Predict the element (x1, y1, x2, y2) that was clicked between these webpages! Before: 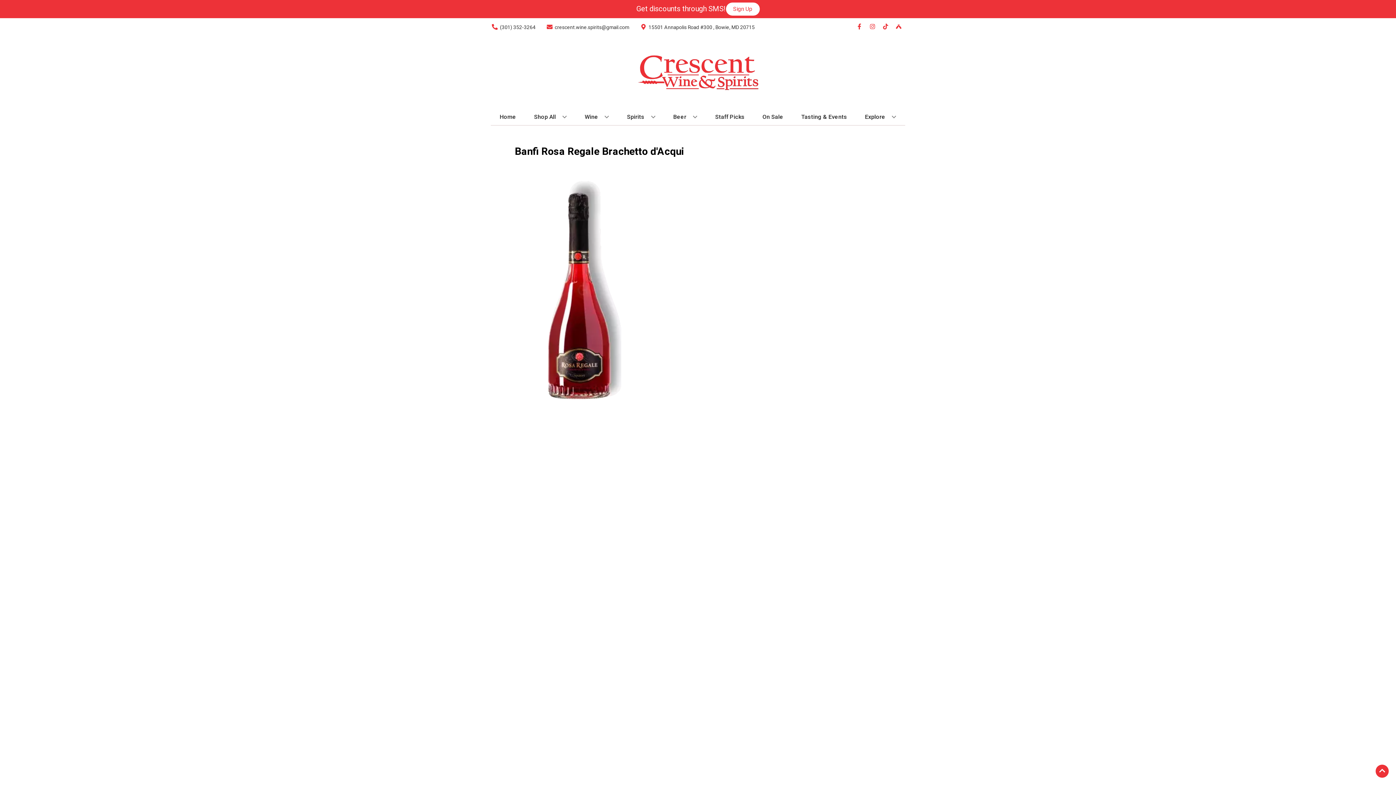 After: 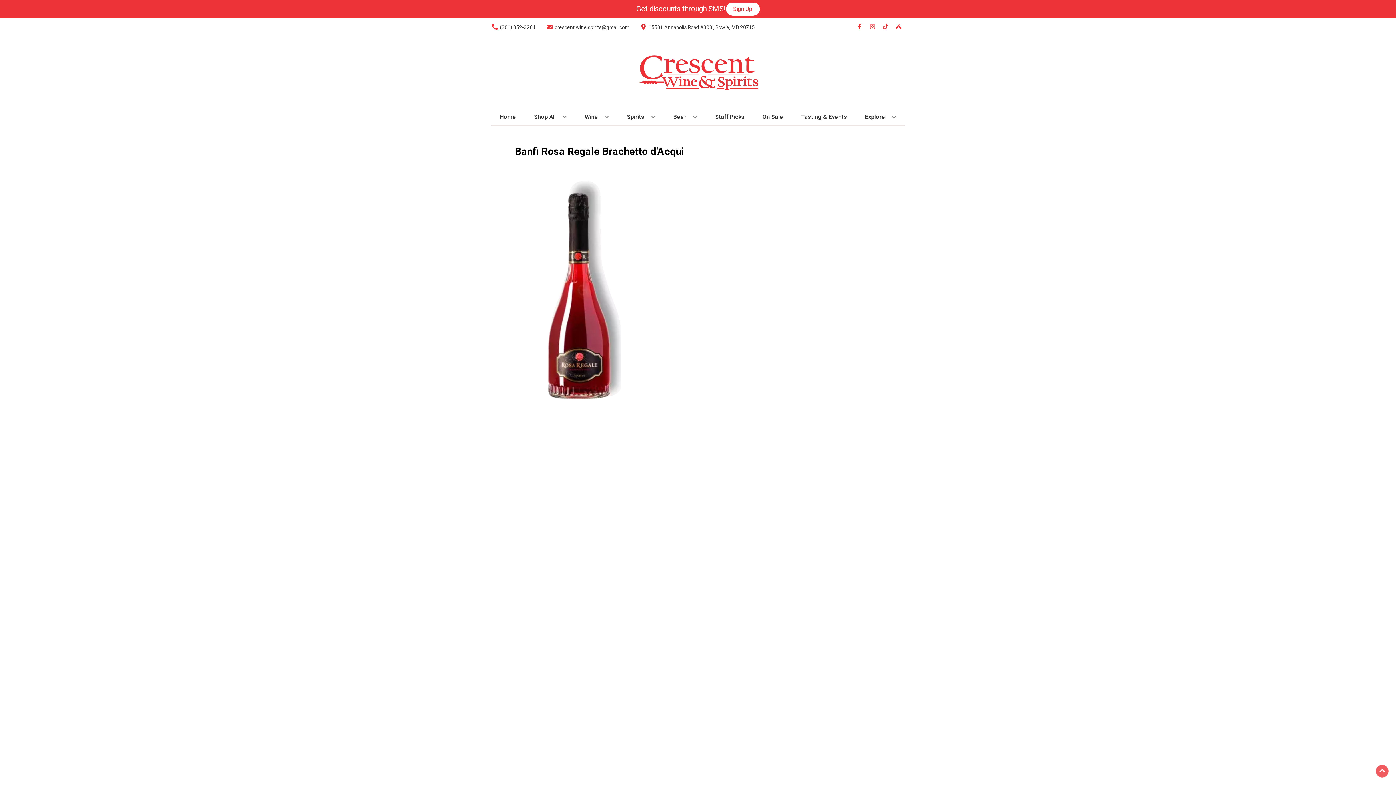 Action: bbox: (1376, 765, 1389, 778) label: Go to top